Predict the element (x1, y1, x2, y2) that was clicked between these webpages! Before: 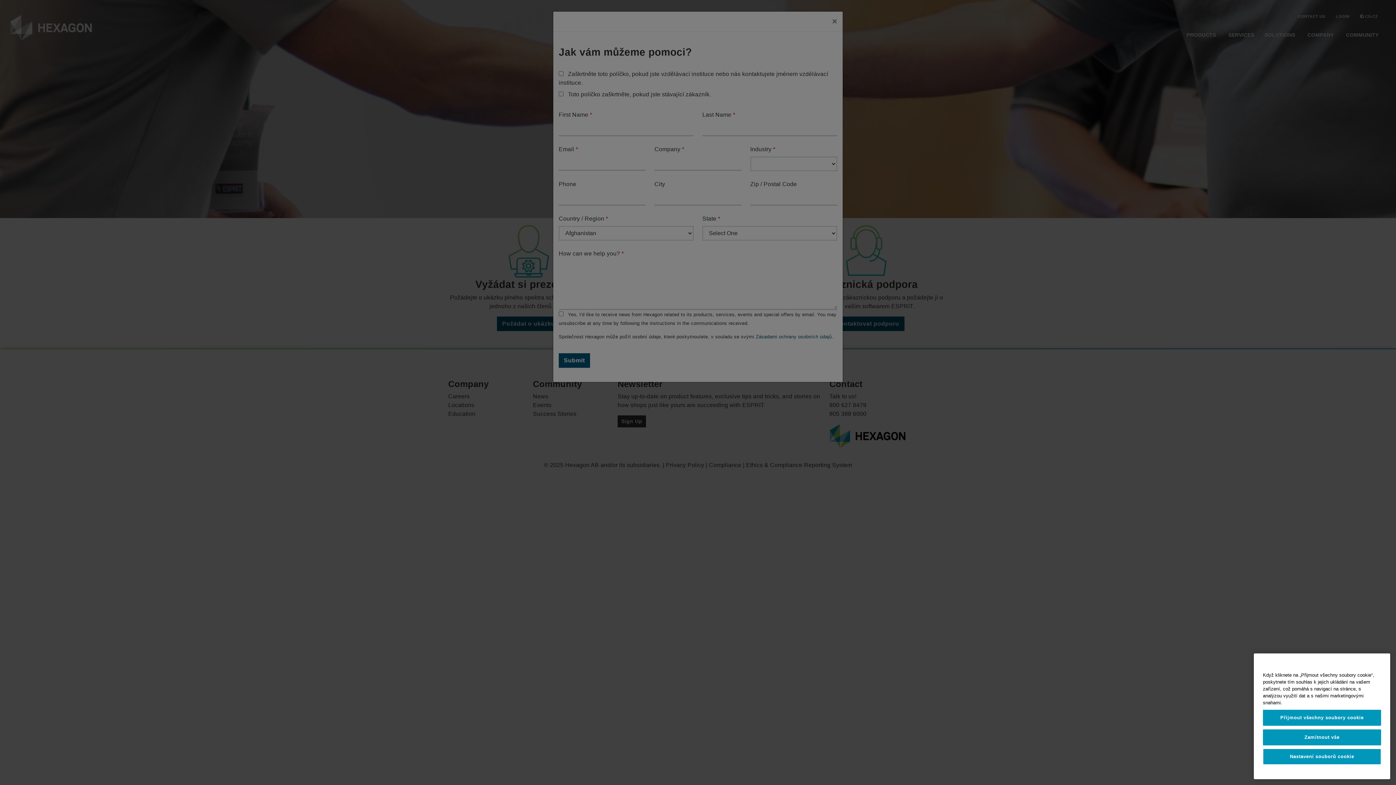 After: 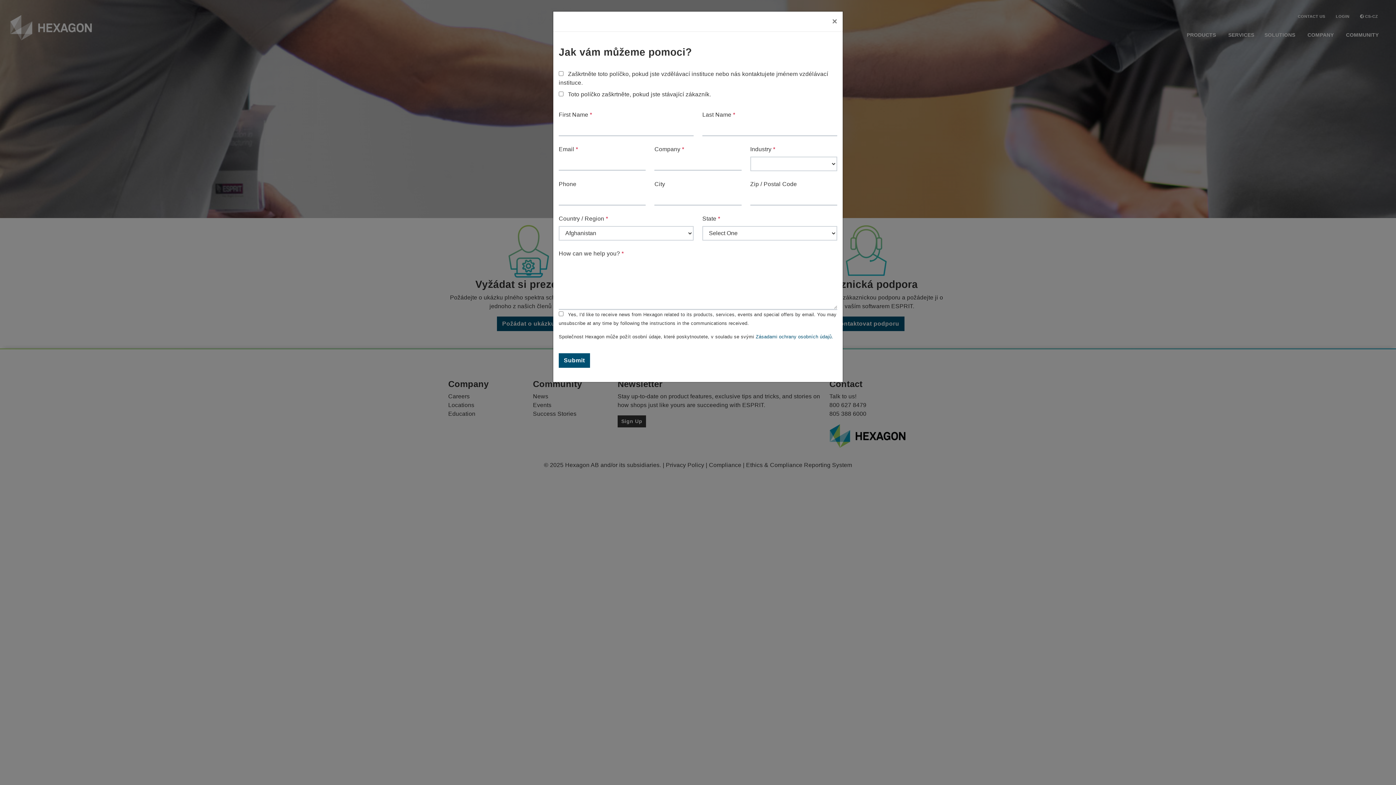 Action: label: Přijmout všechny soubory cookie bbox: (1263, 710, 1381, 726)